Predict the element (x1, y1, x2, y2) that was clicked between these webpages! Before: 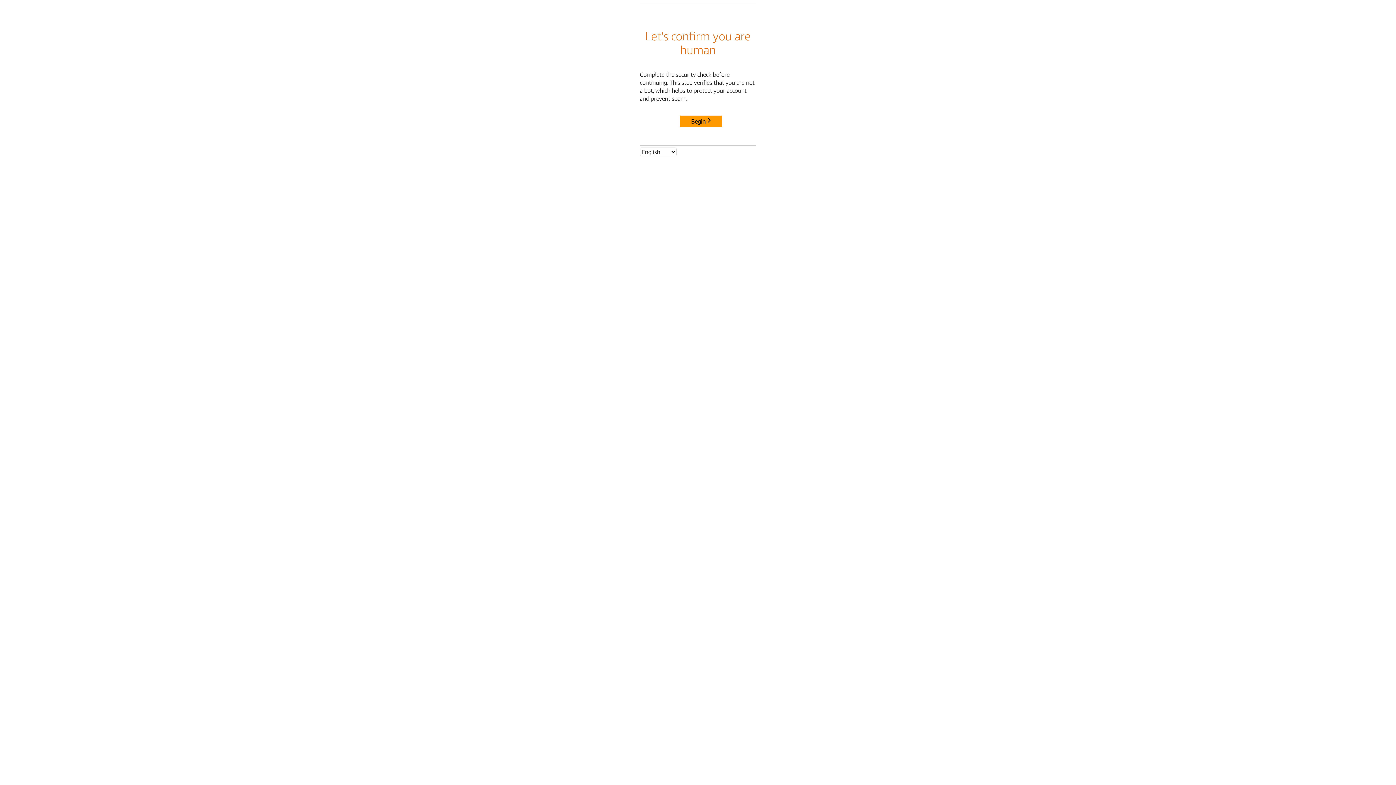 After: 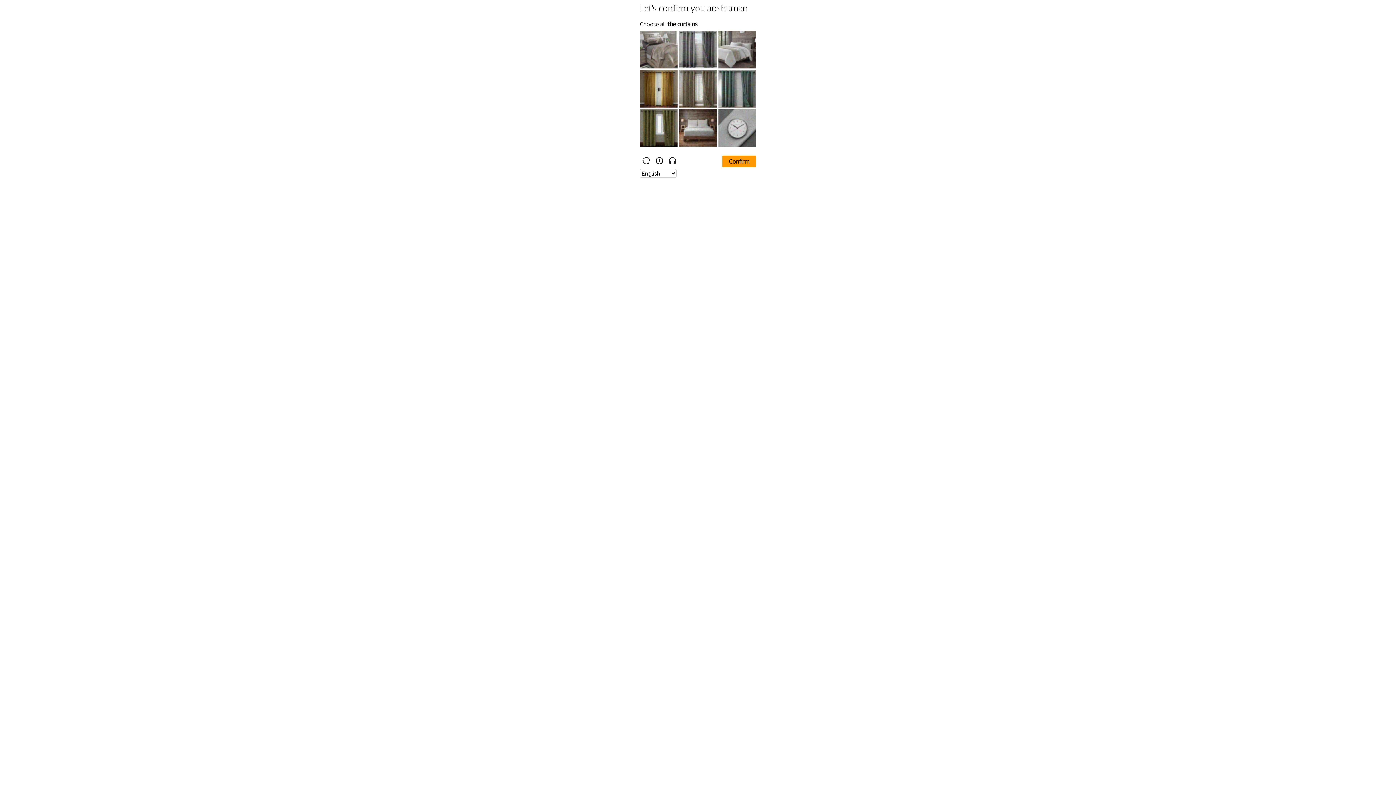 Action: label: Begin bbox: (680, 115, 722, 127)